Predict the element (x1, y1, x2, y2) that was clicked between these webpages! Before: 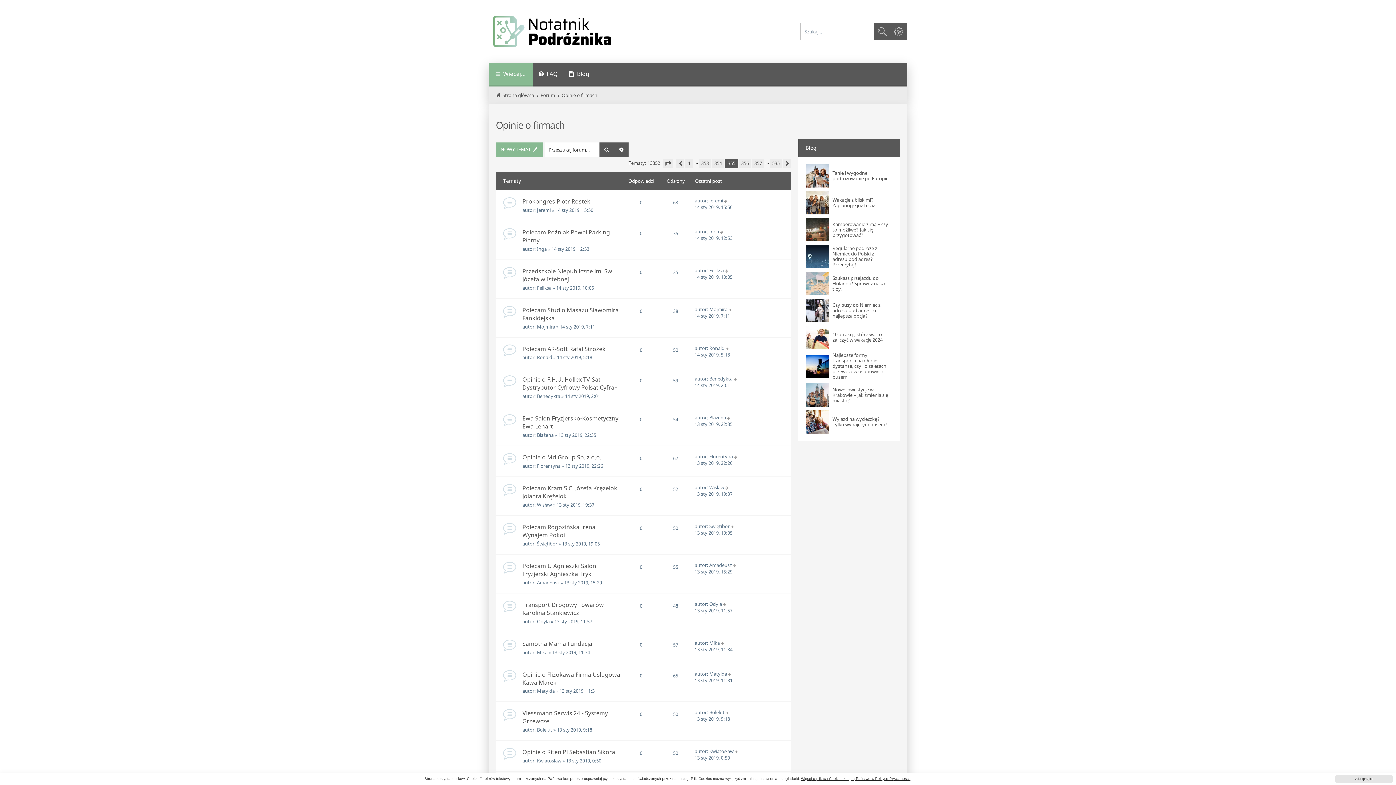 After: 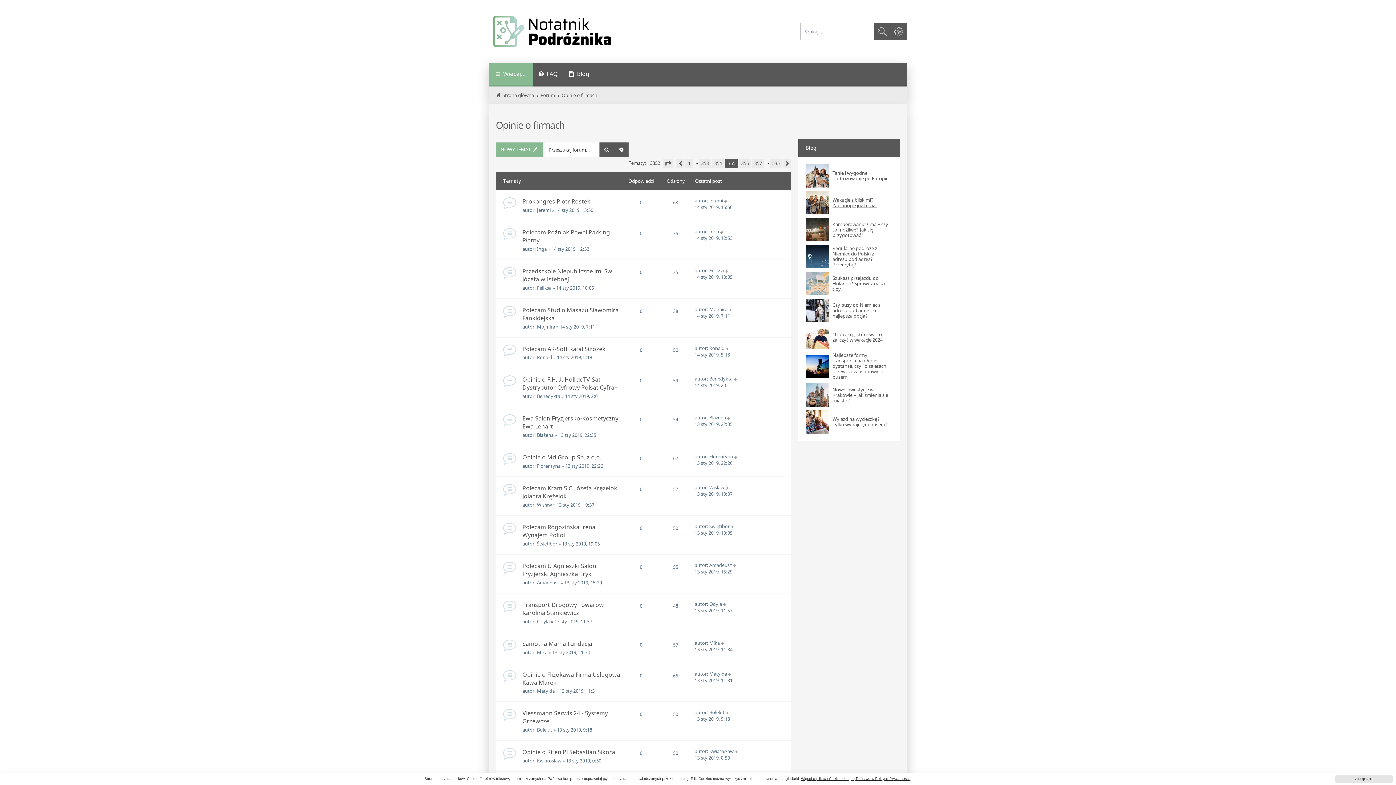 Action: bbox: (832, 197, 889, 208) label: Wakacje z bliskimi? Zaplanuj je już teraz!